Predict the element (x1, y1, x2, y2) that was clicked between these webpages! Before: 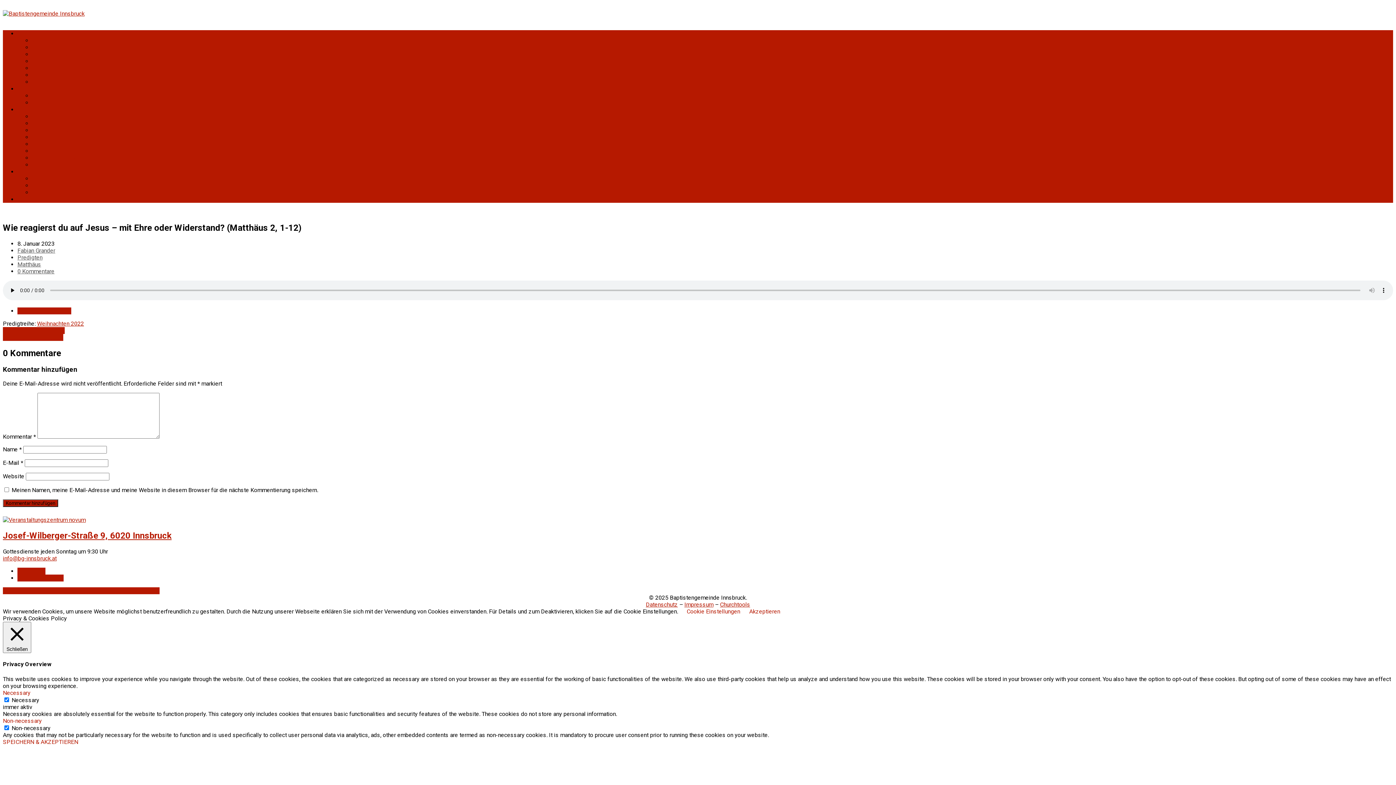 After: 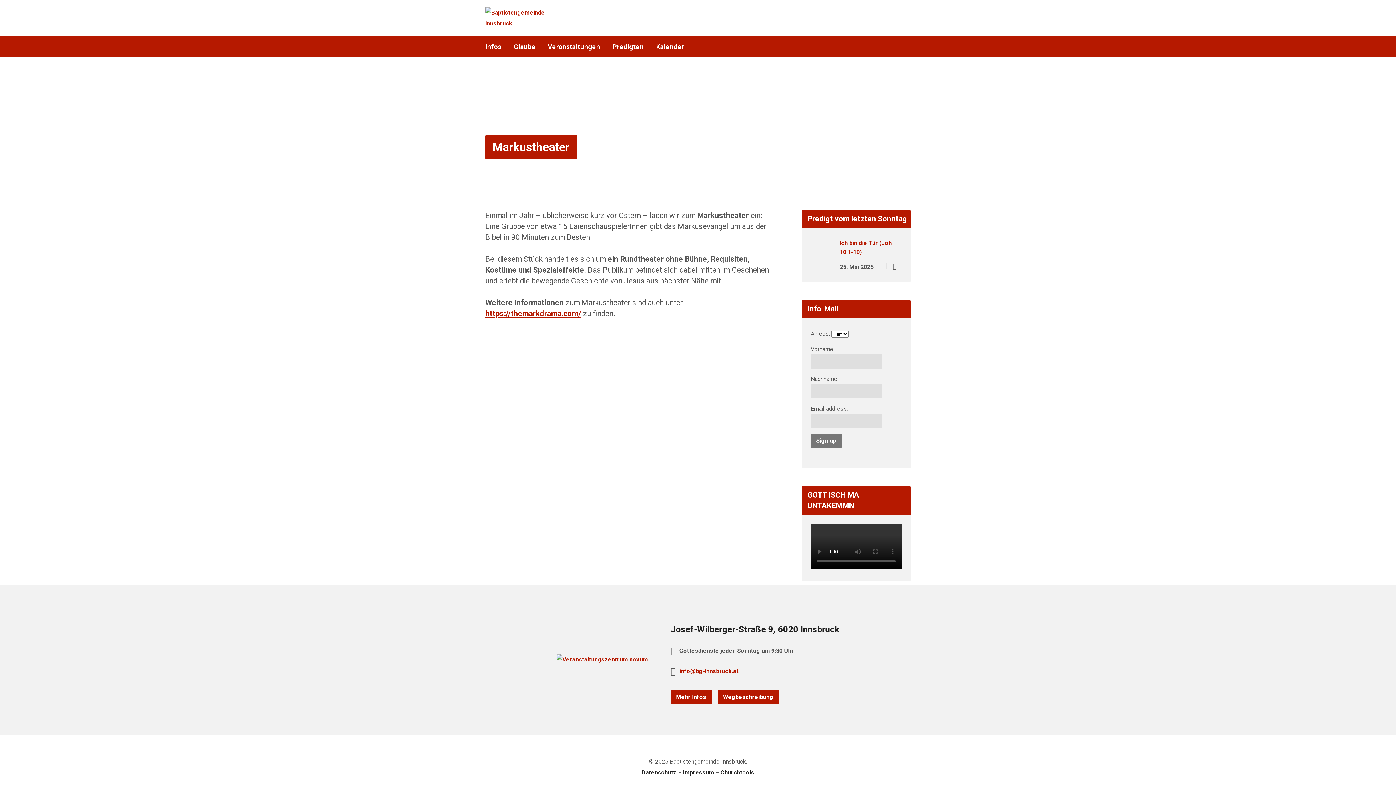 Action: bbox: (32, 161, 68, 168) label: Markustheater